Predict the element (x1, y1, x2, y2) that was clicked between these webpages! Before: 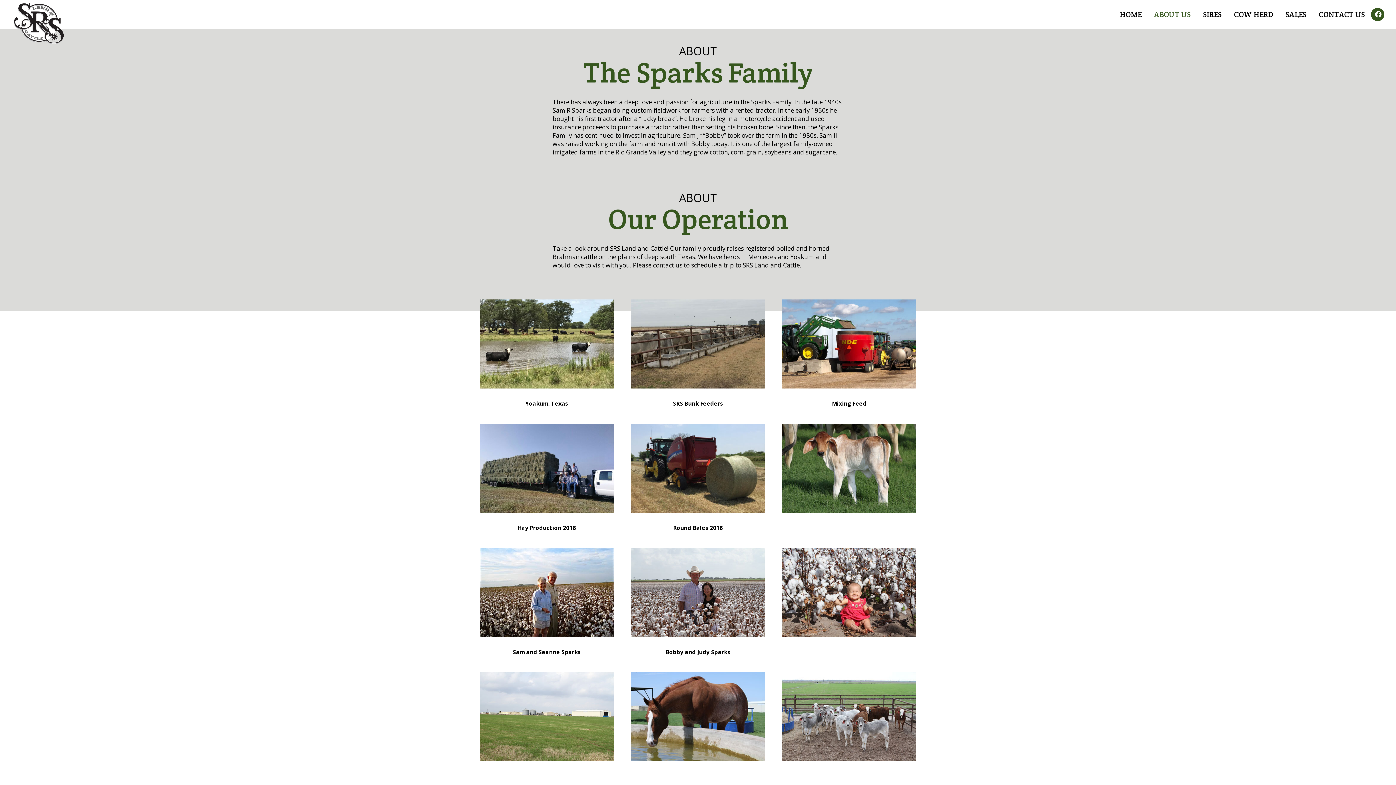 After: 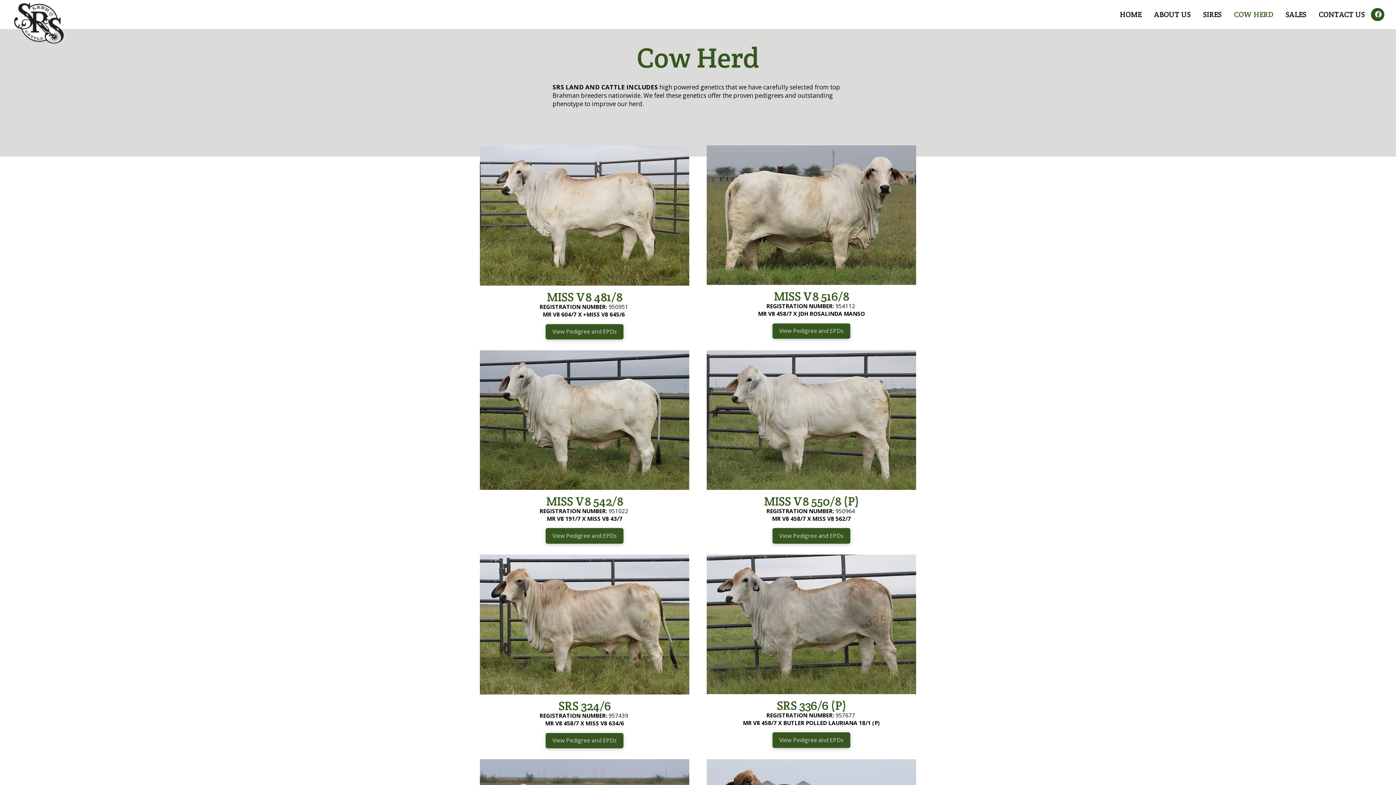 Action: label: COW HERD bbox: (1228, 0, 1279, 29)